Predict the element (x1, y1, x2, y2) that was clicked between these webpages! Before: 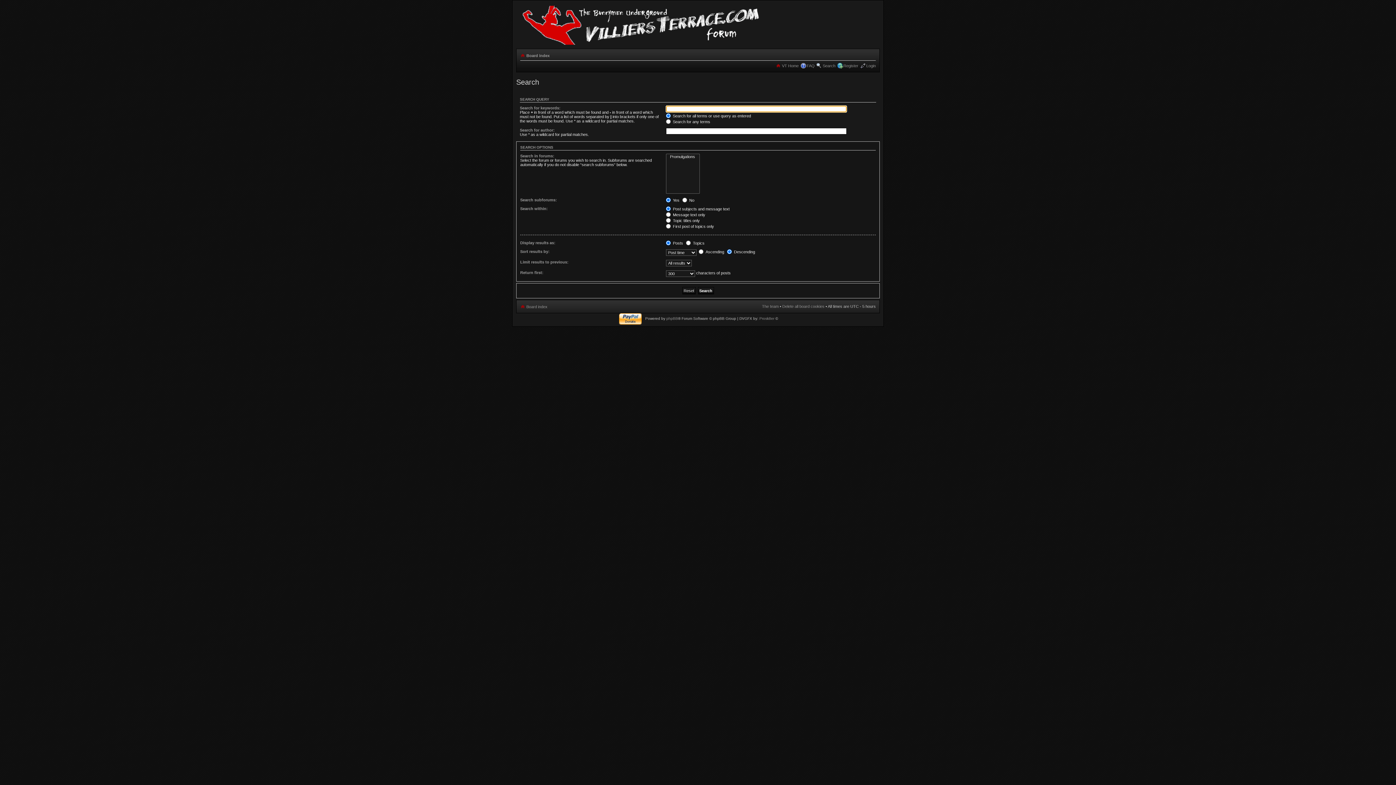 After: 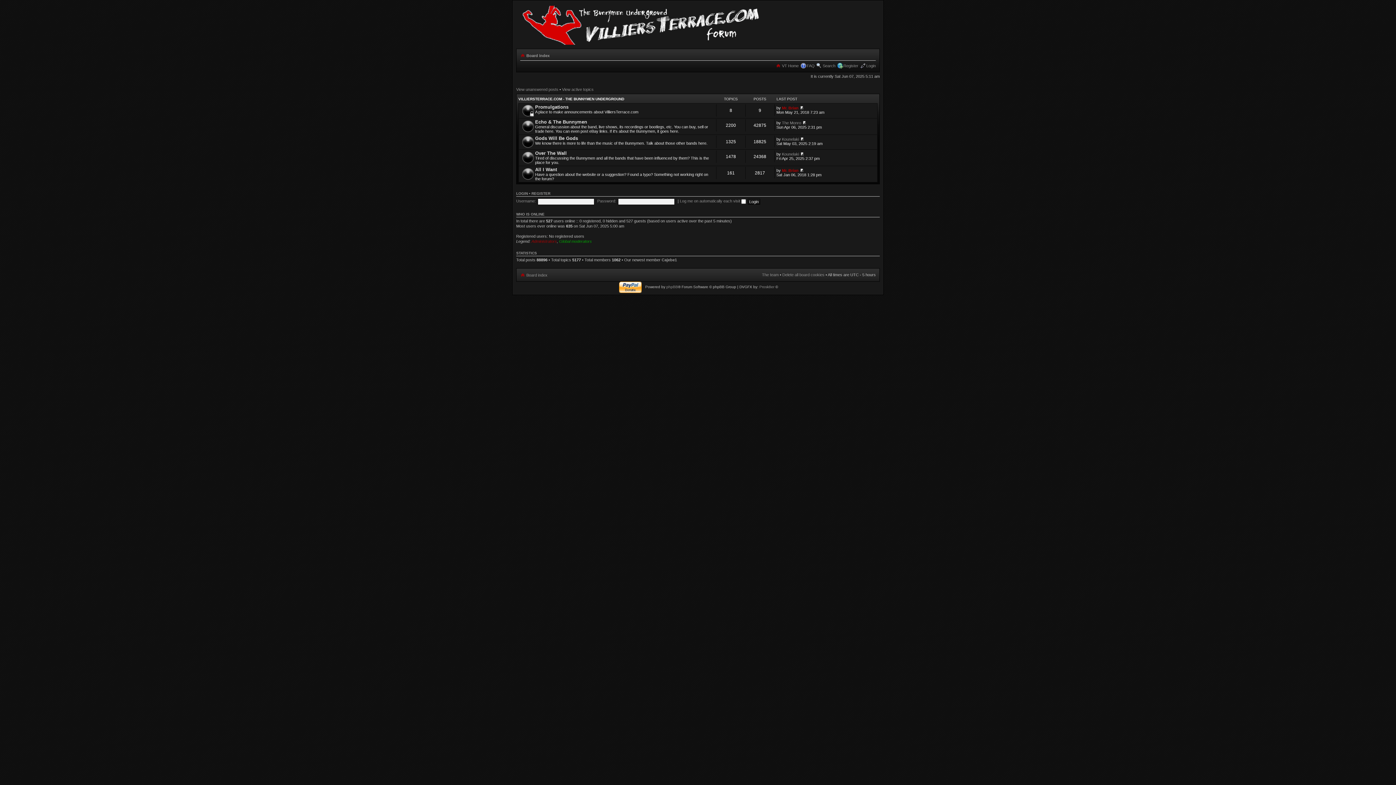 Action: label: Board index bbox: (526, 304, 547, 308)